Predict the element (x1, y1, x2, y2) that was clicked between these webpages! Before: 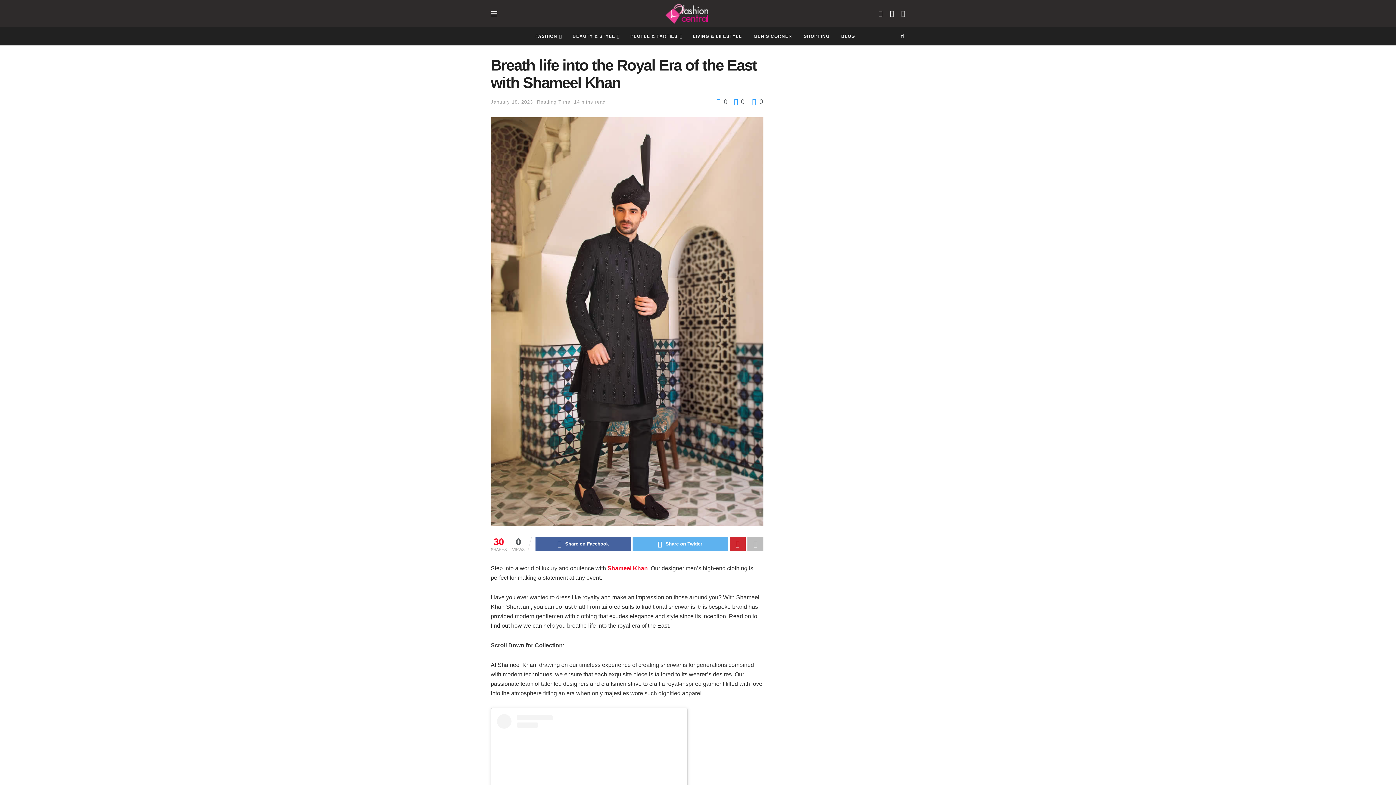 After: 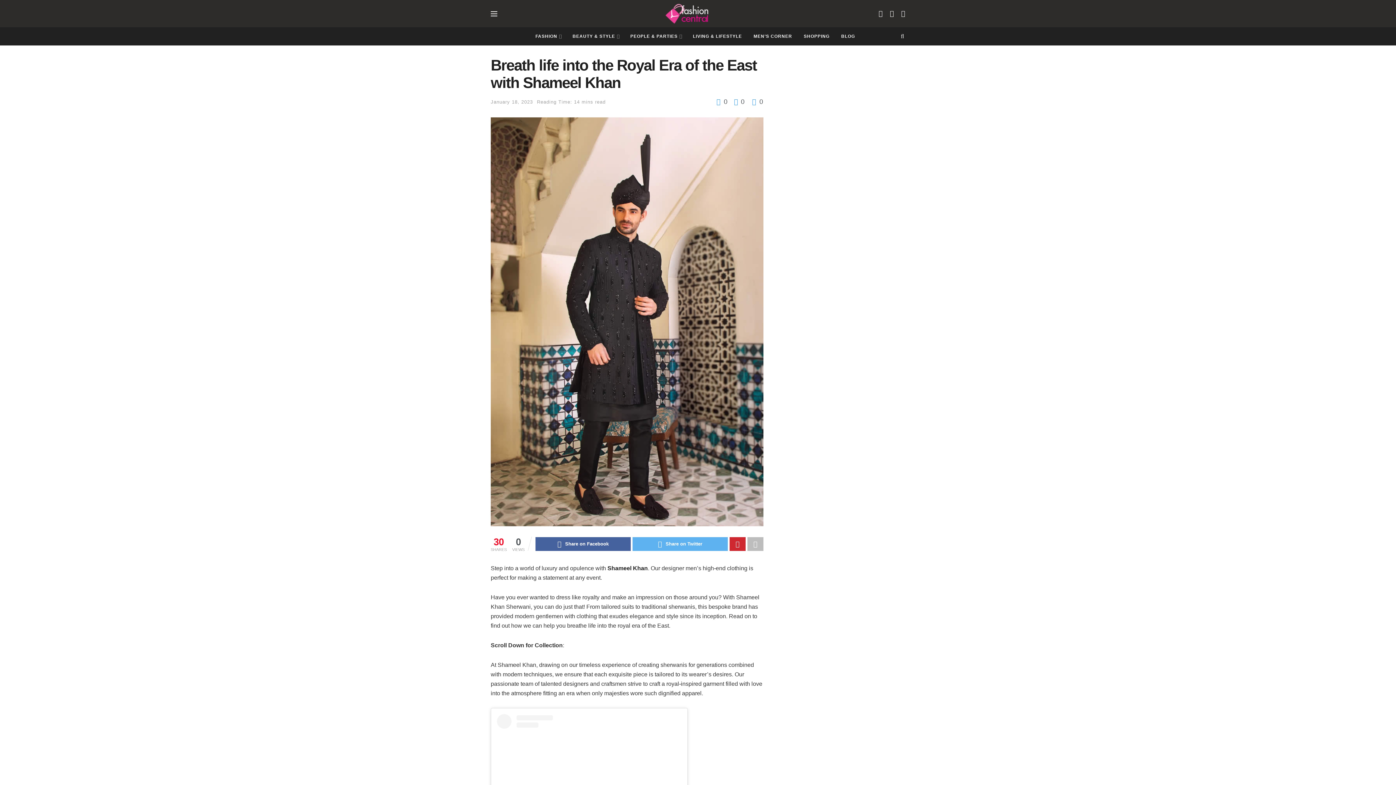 Action: label: Shameel Khan bbox: (607, 565, 648, 571)